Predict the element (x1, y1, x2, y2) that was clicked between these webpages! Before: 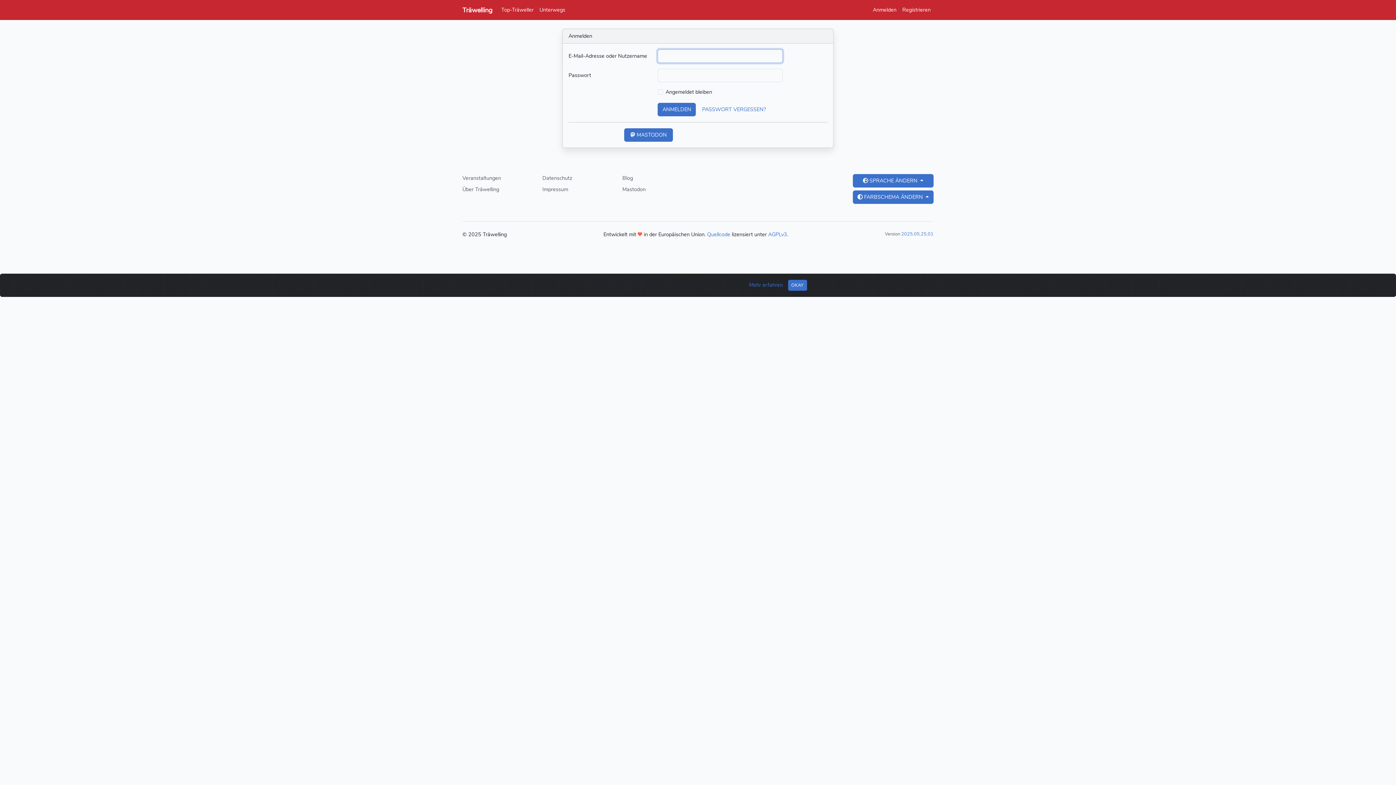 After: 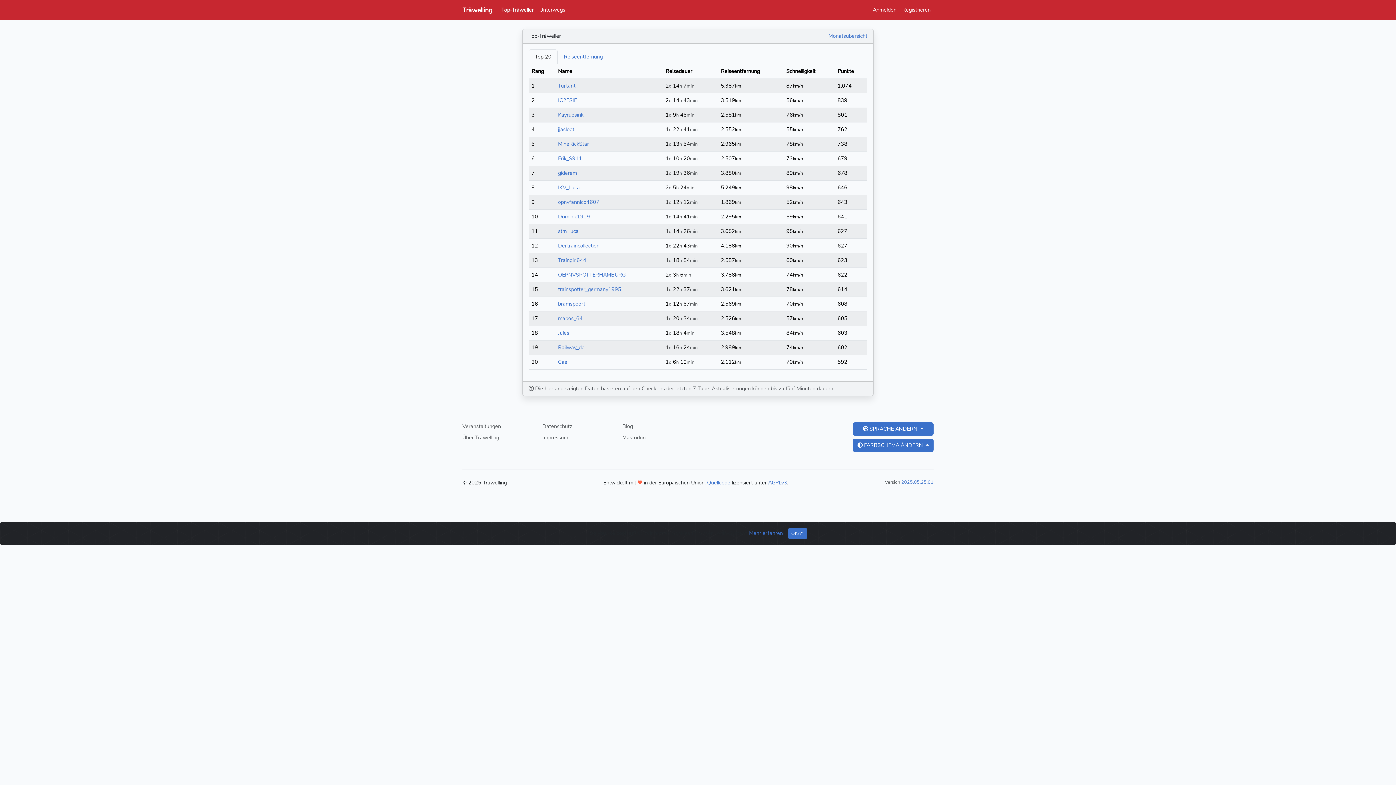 Action: label: Top-Träweller bbox: (498, 2, 536, 17)